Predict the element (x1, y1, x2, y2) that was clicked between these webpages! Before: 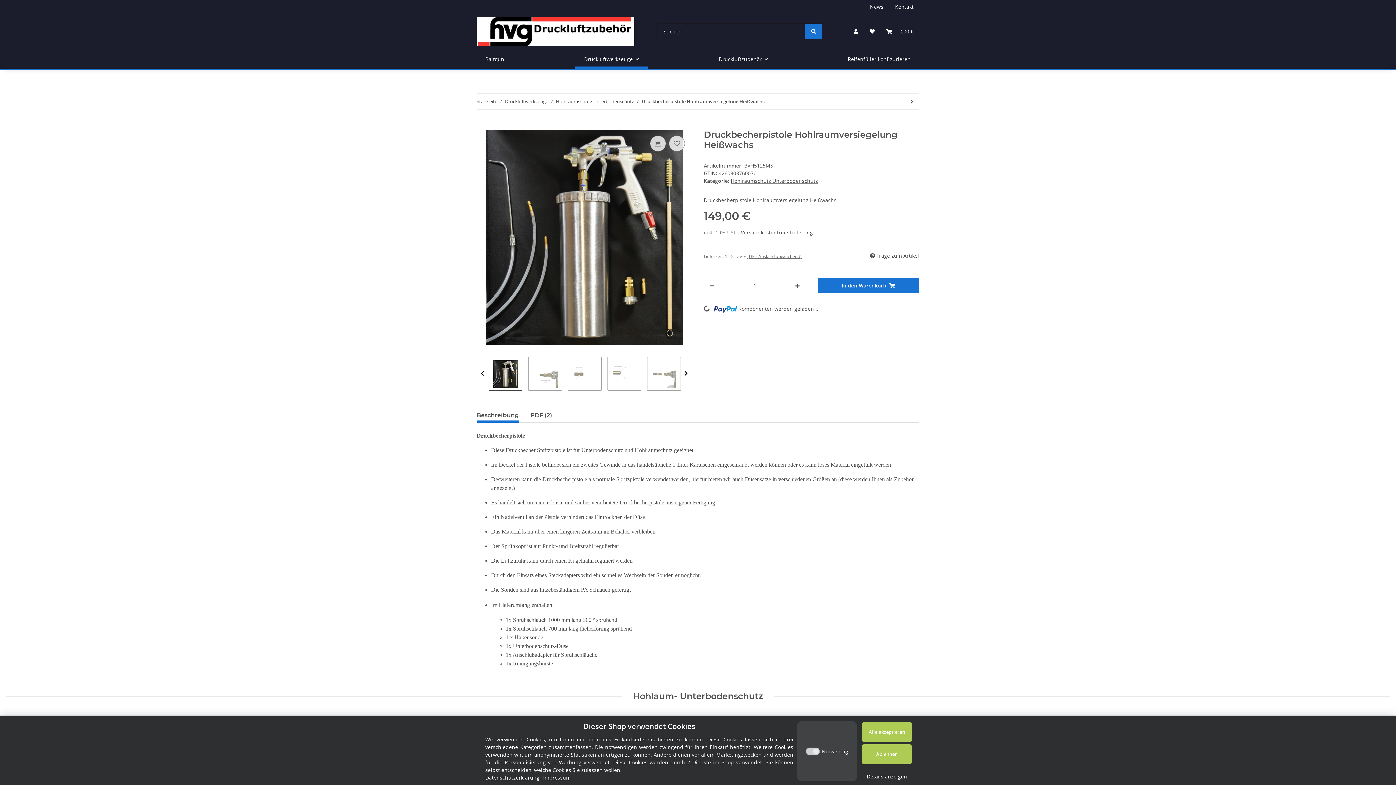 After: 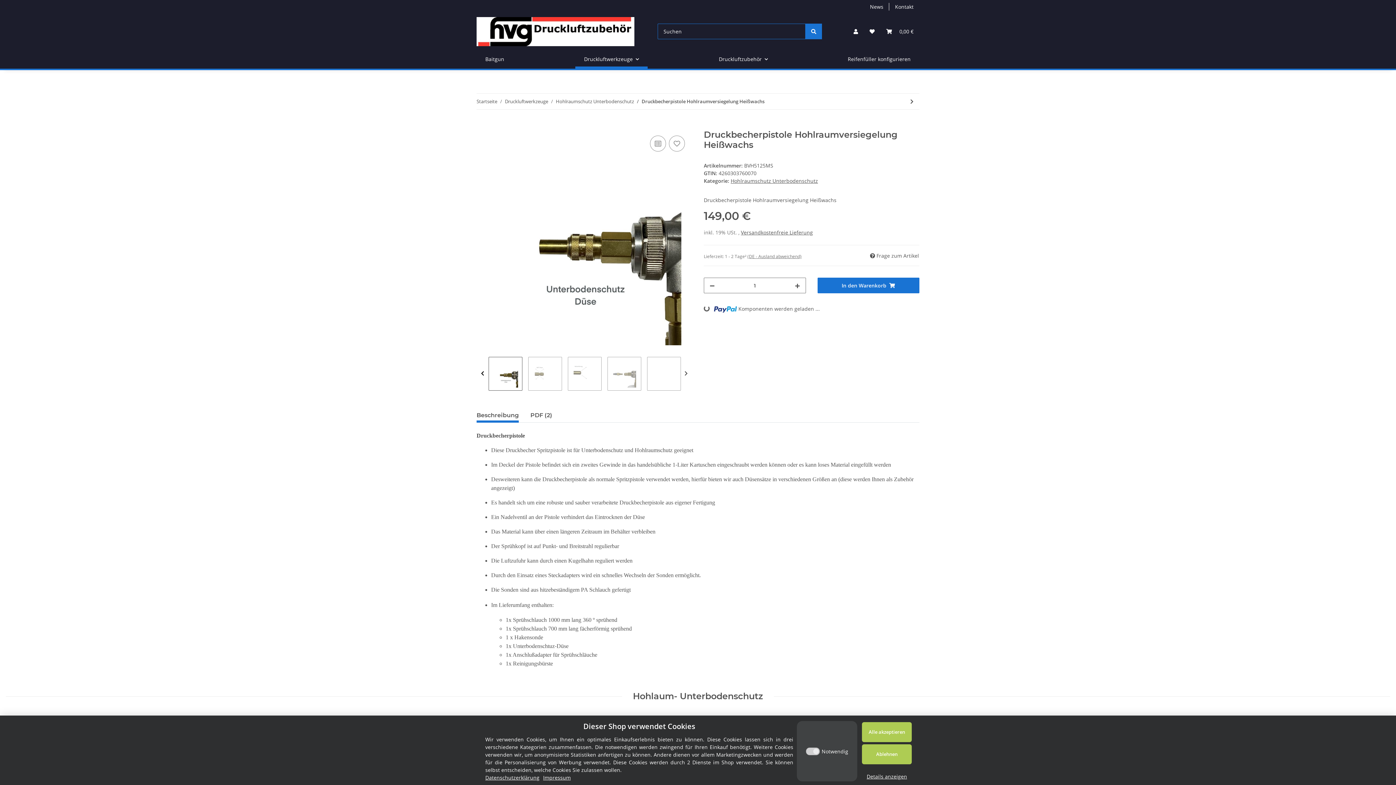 Action: label: Next bbox: (680, 357, 692, 391)